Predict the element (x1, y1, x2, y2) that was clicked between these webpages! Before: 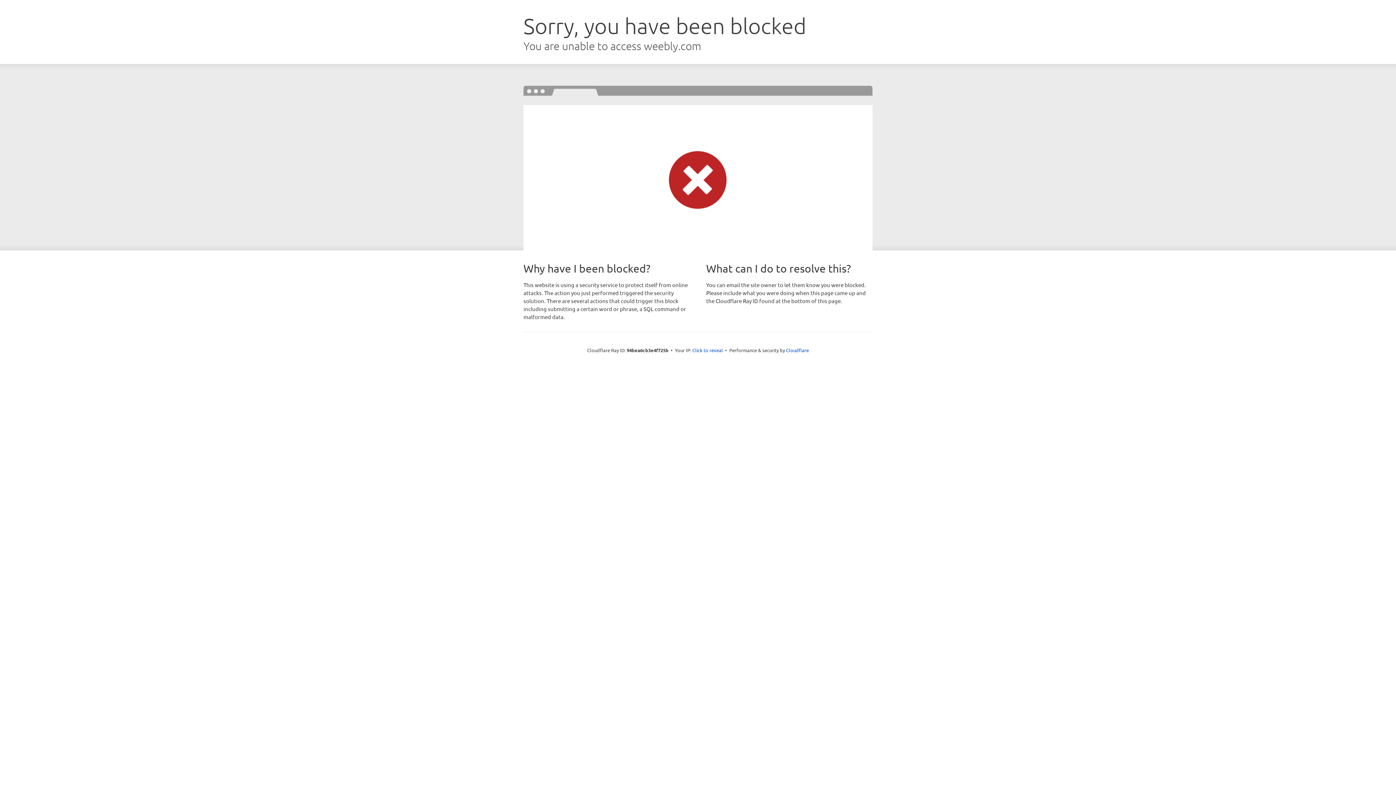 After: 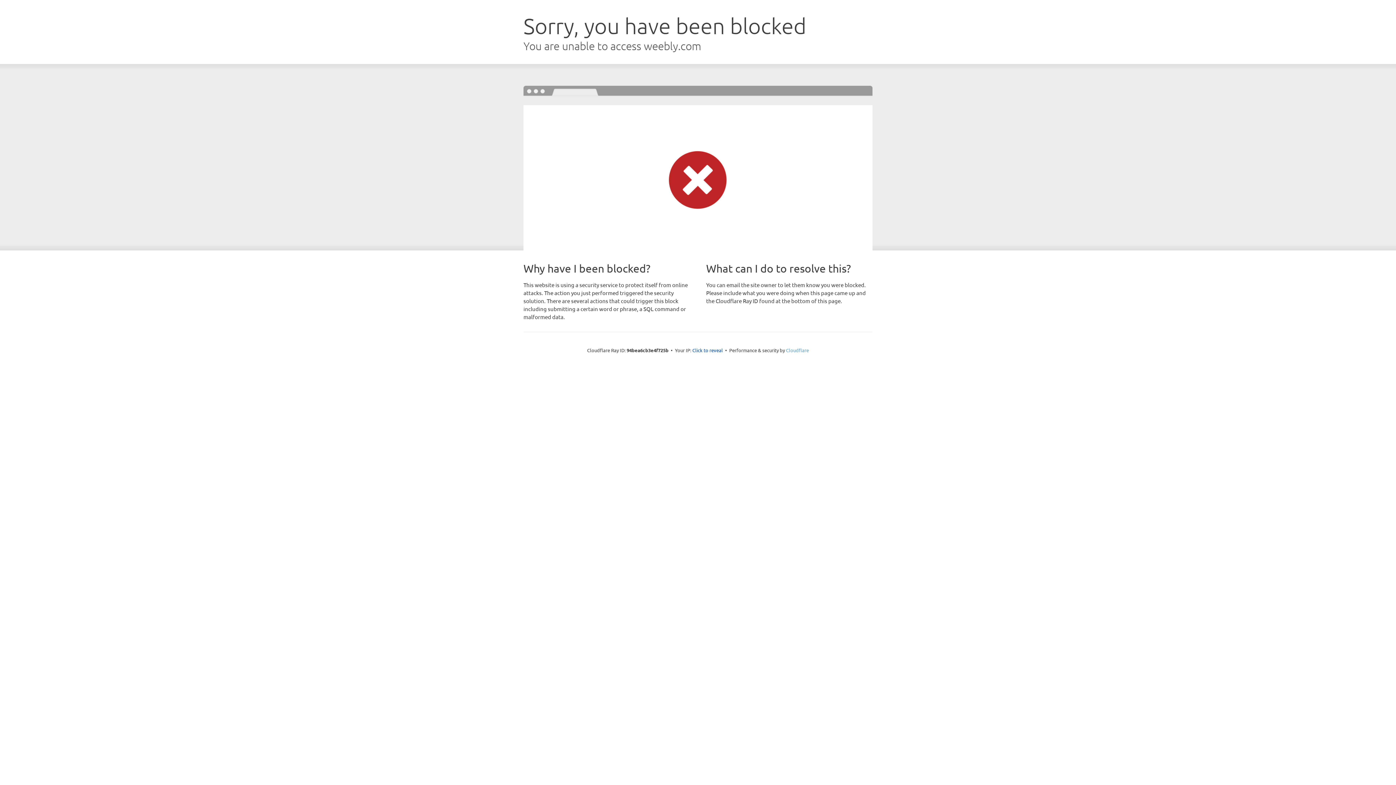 Action: label: Cloudflare bbox: (786, 347, 809, 353)